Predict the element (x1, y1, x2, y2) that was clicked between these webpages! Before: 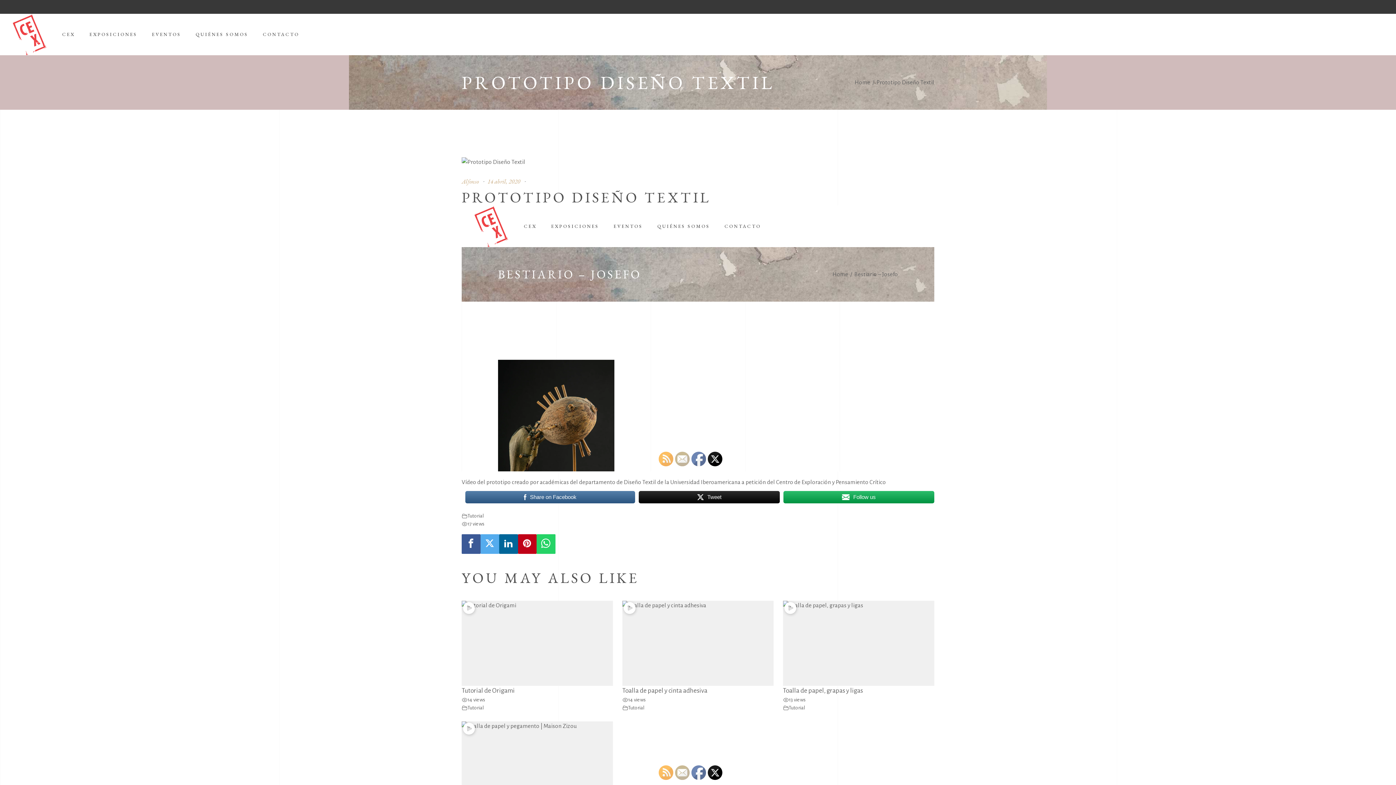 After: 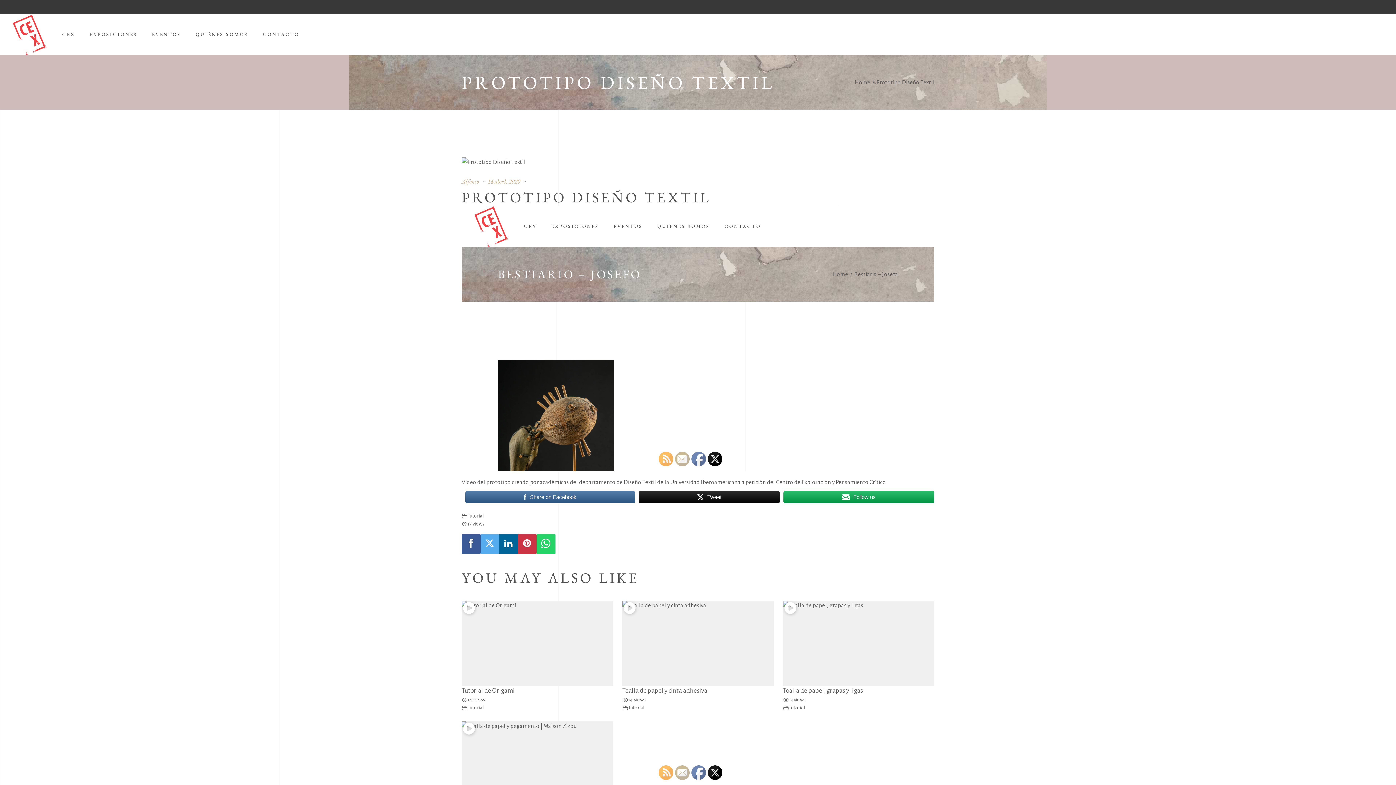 Action: bbox: (518, 534, 536, 554)